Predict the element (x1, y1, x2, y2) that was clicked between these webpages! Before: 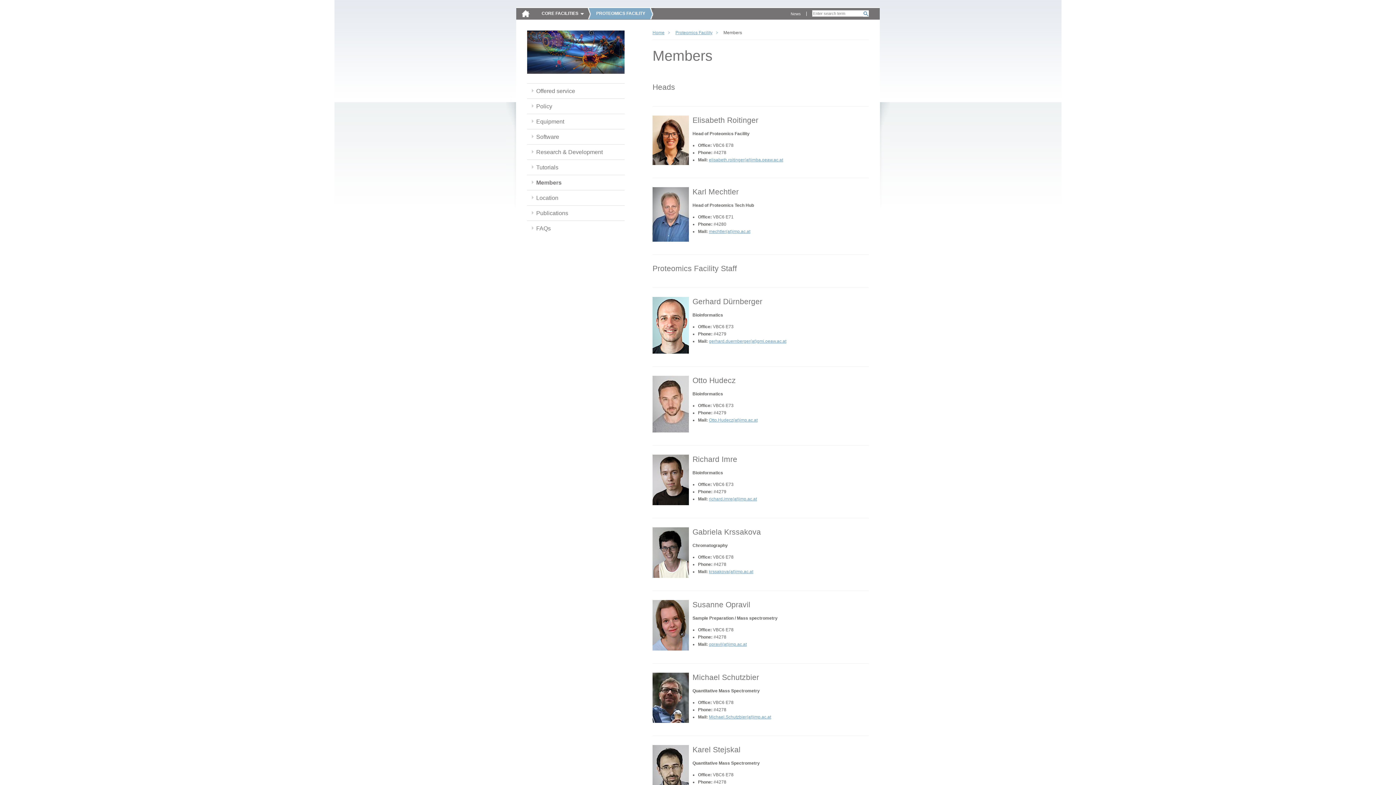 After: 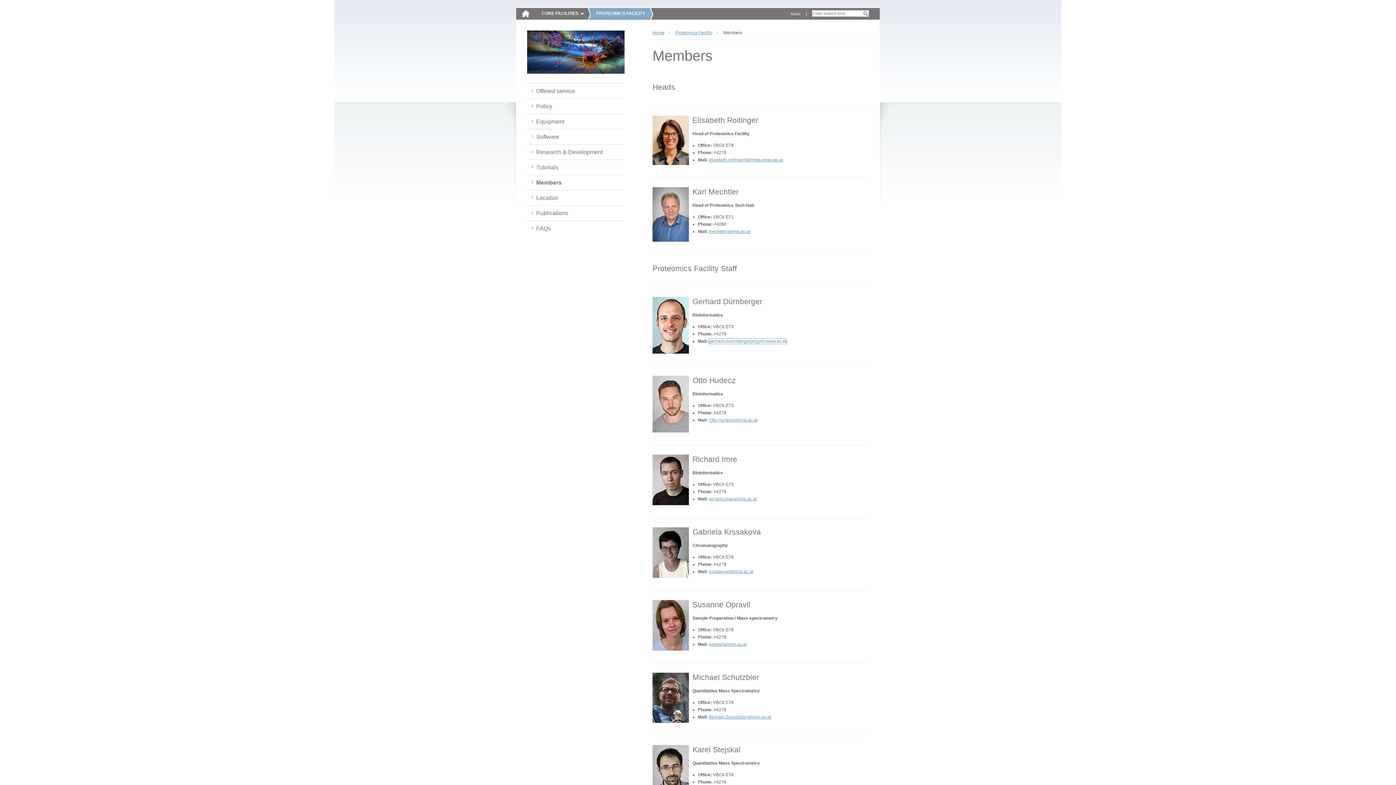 Action: label: gerhard.duernberger(at)gmi.oeaw.ac.at bbox: (709, 338, 786, 344)